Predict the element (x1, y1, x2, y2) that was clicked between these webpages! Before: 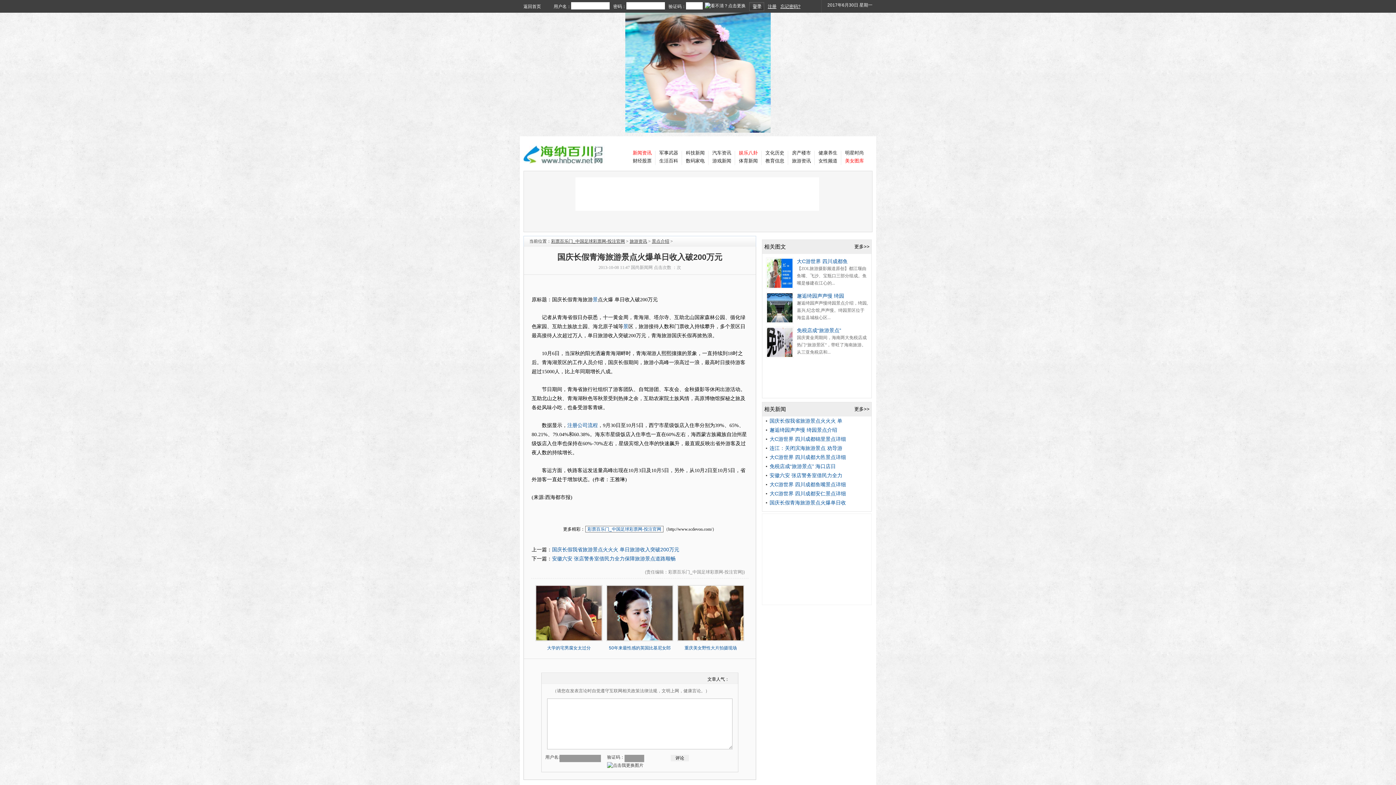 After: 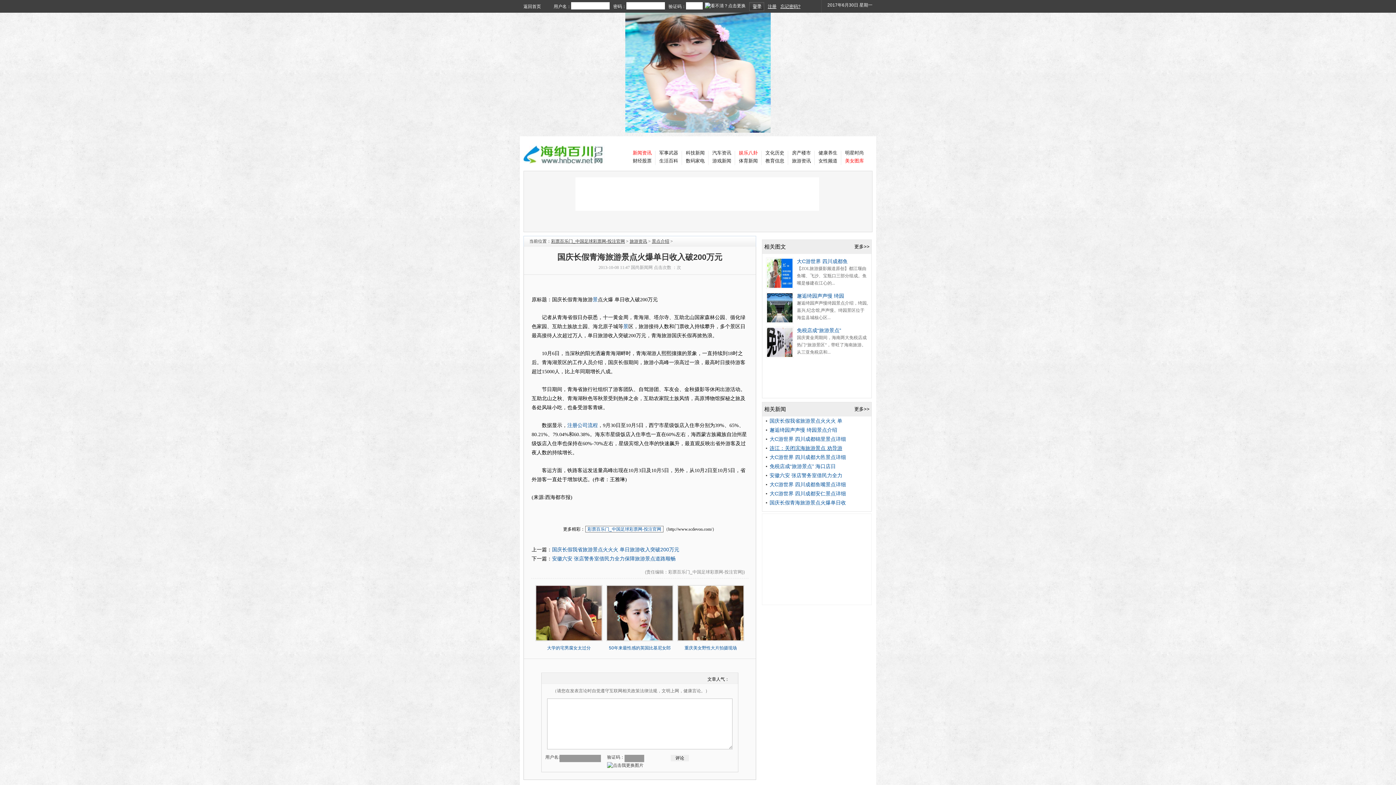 Action: label: 连江：关闭滨海旅游景点 劝导游 bbox: (769, 445, 842, 451)